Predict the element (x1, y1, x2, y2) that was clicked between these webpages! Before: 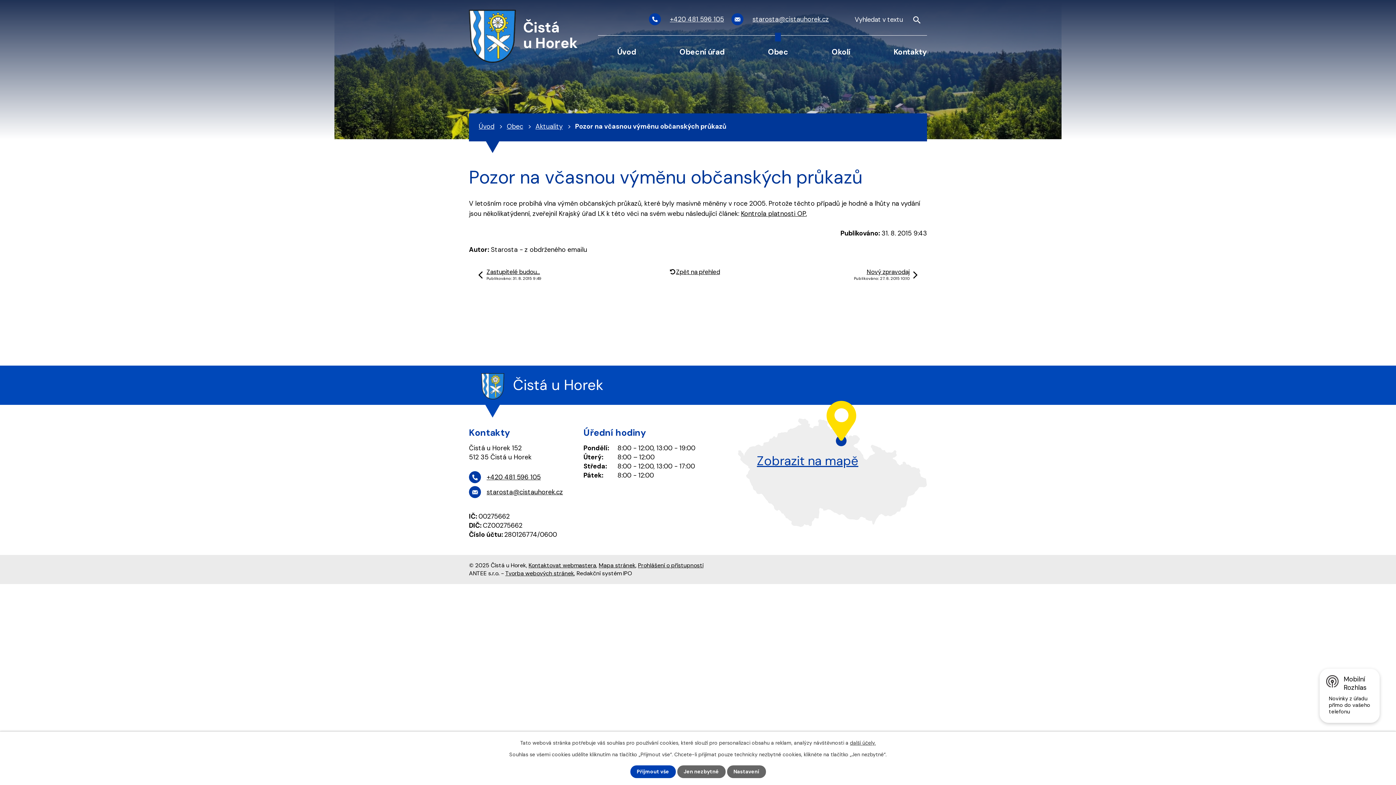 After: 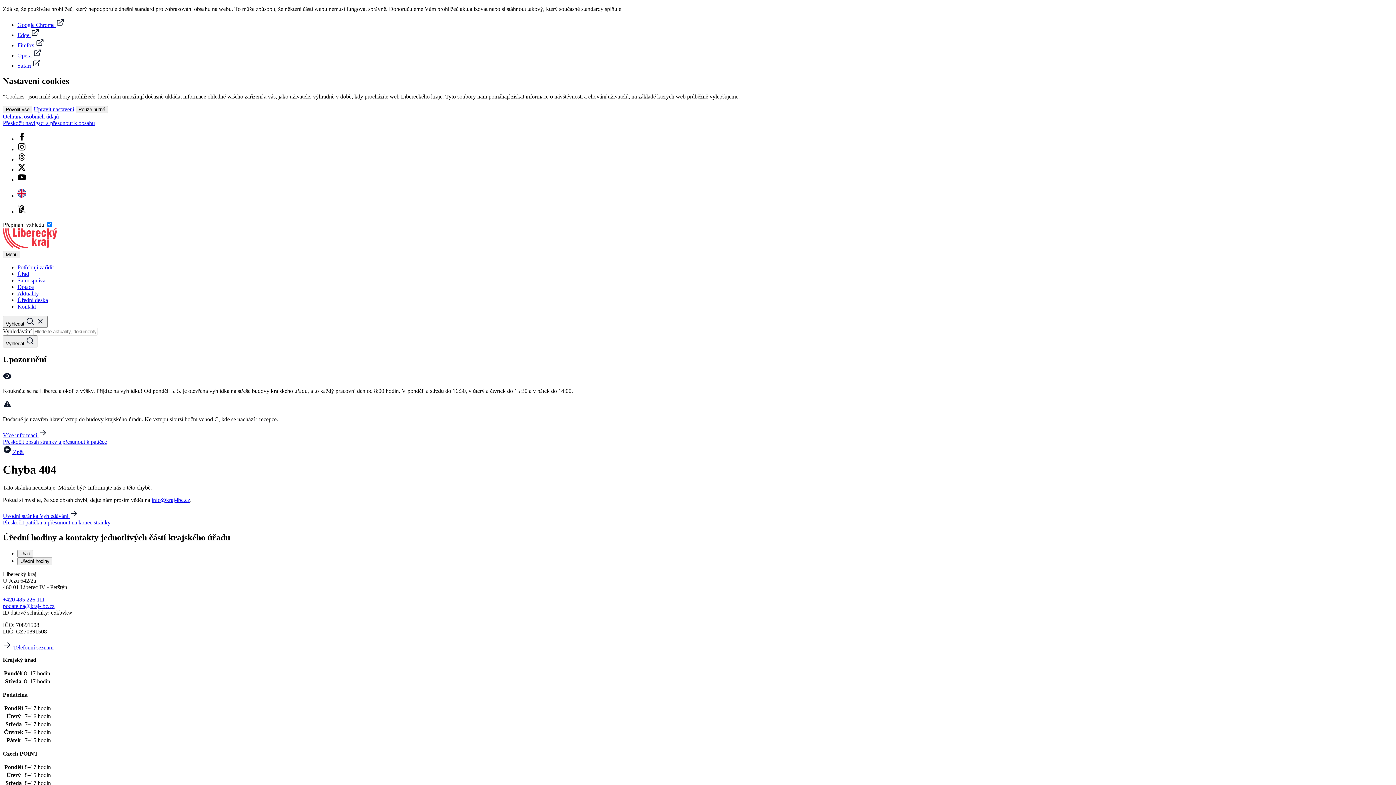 Action: label: Kontrola platnosti OP. bbox: (741, 209, 806, 218)